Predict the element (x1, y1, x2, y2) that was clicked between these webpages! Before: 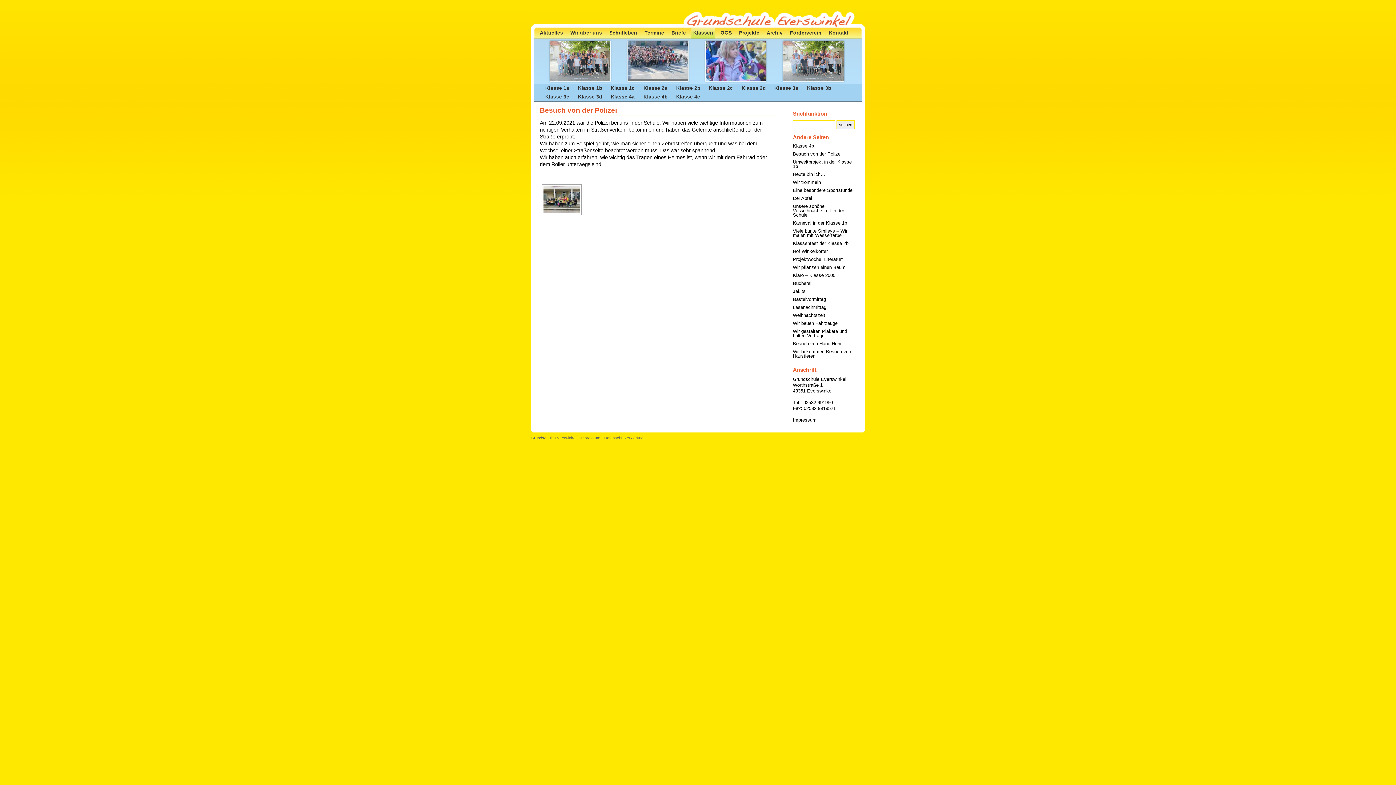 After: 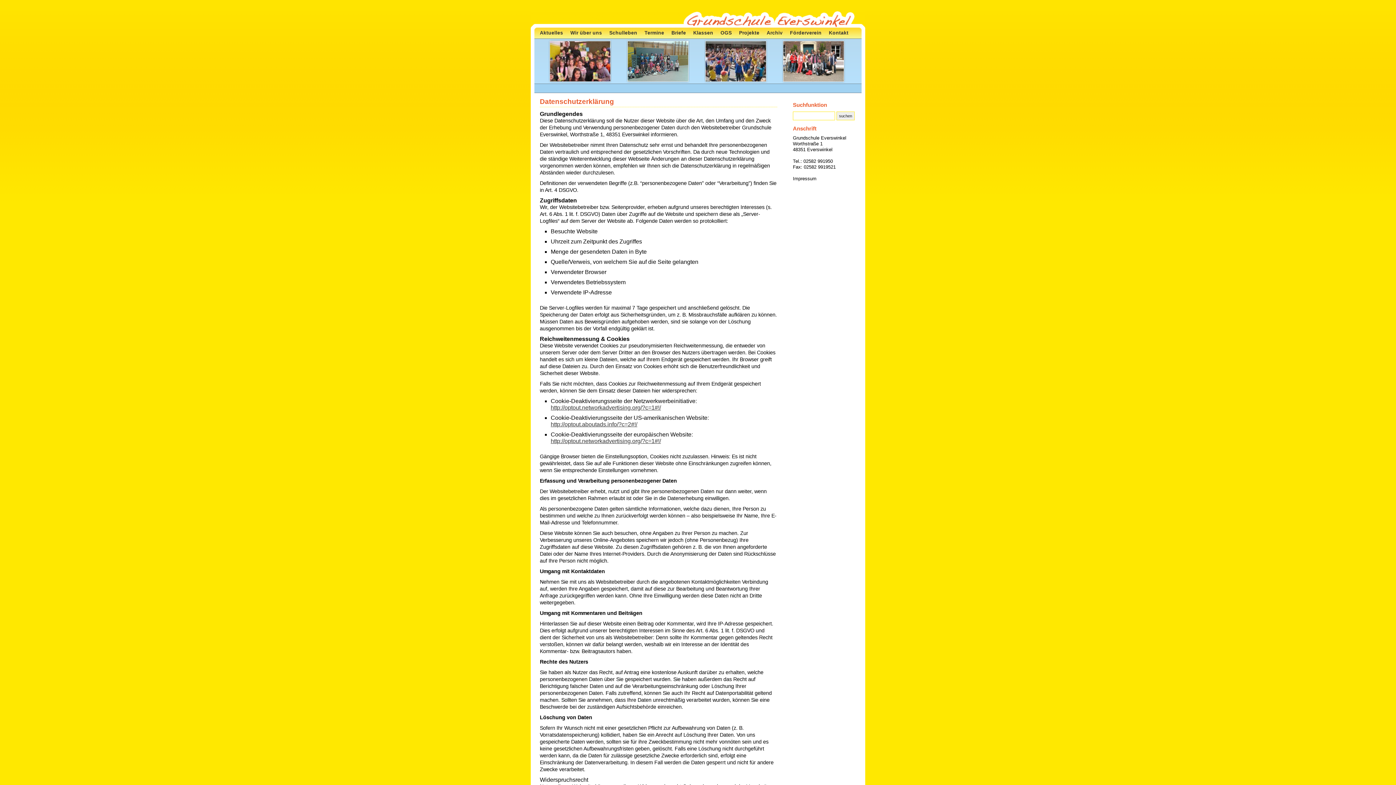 Action: bbox: (604, 434, 643, 440) label: Datenschutzerklärung